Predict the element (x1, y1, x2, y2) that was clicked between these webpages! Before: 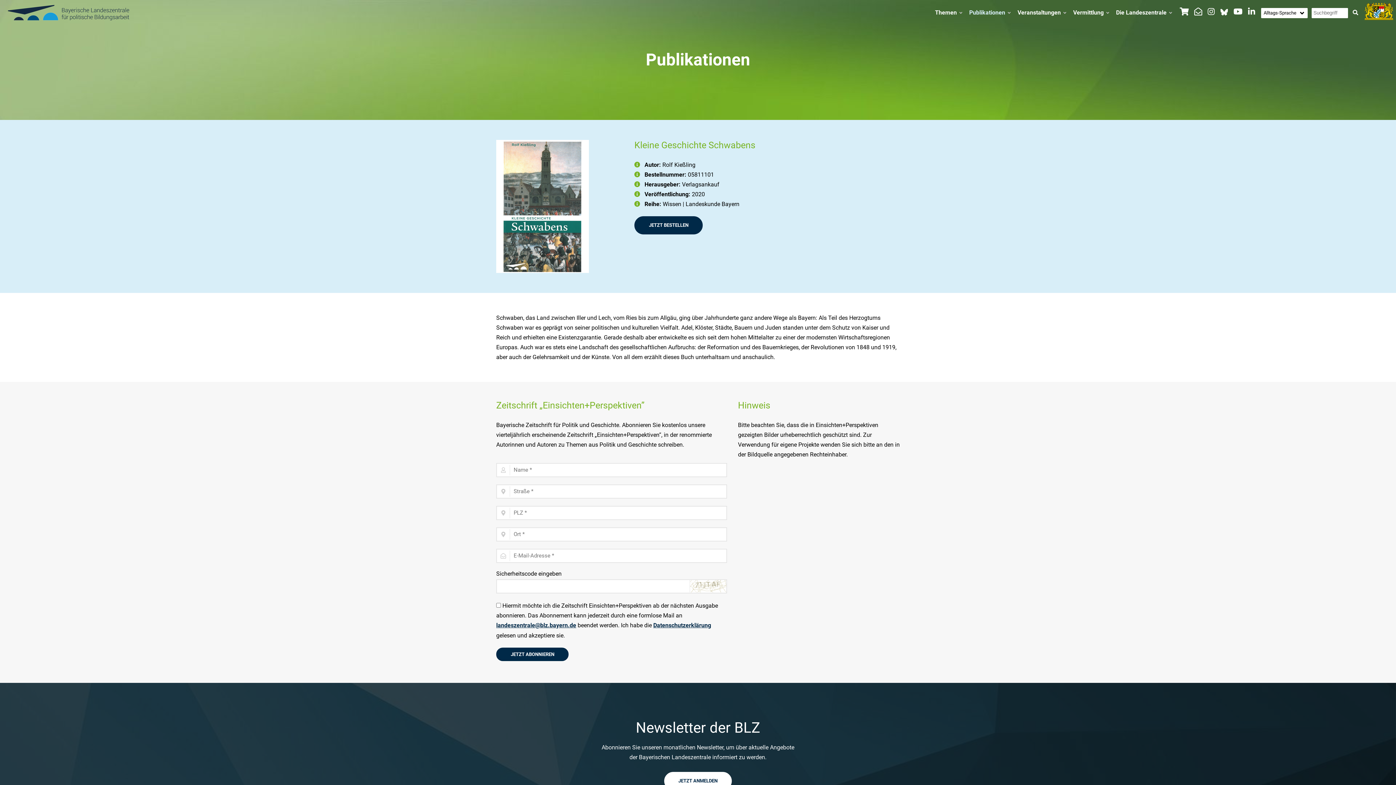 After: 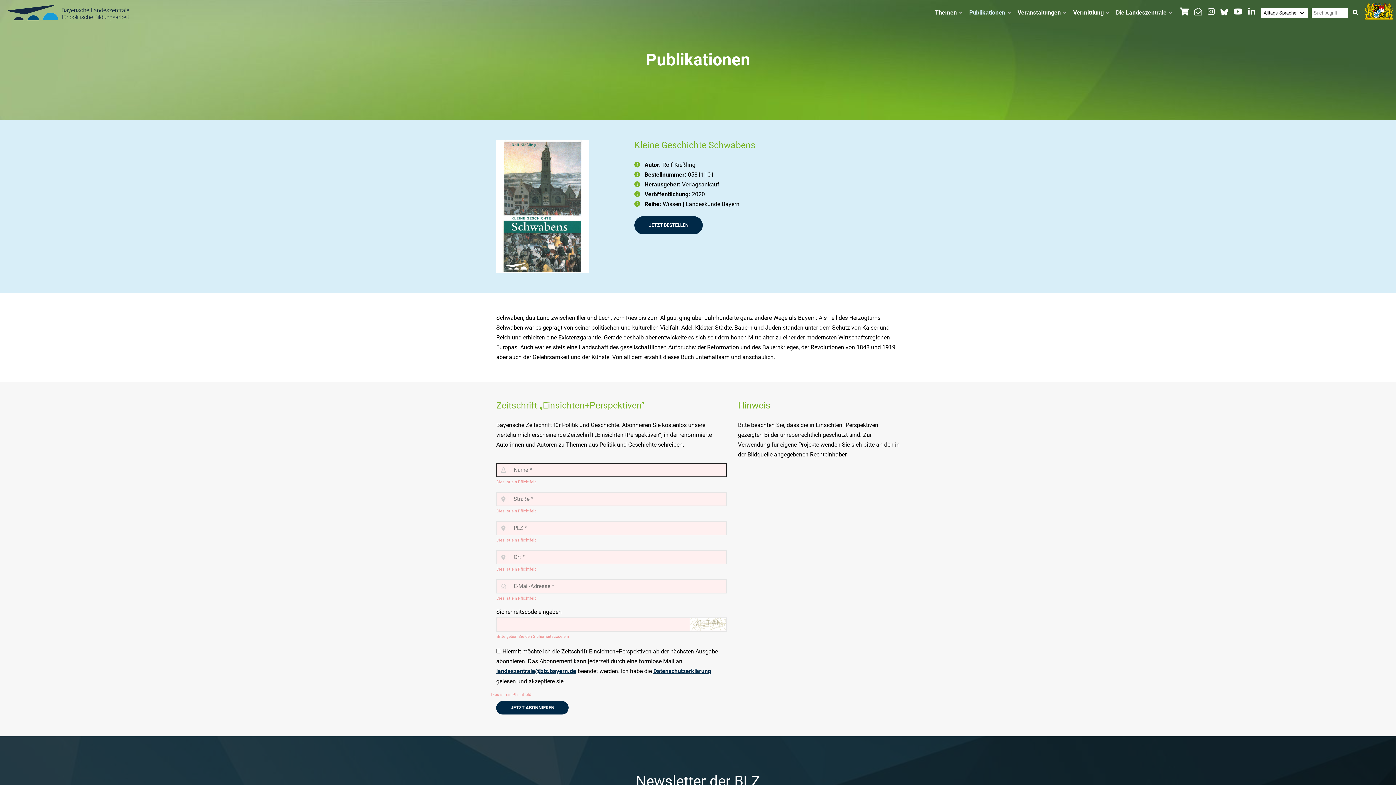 Action: bbox: (496, 647, 568, 661) label: JETZT ABONNIEREN